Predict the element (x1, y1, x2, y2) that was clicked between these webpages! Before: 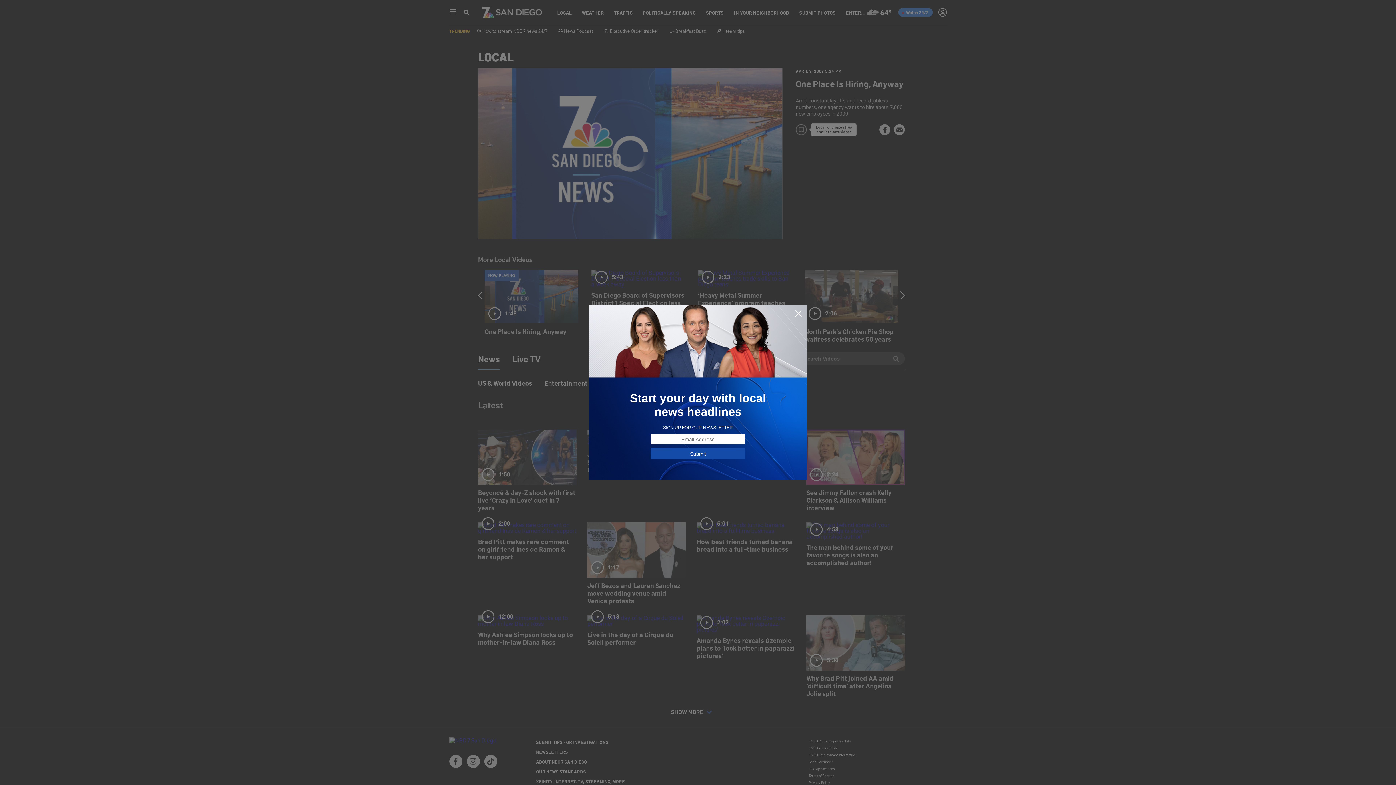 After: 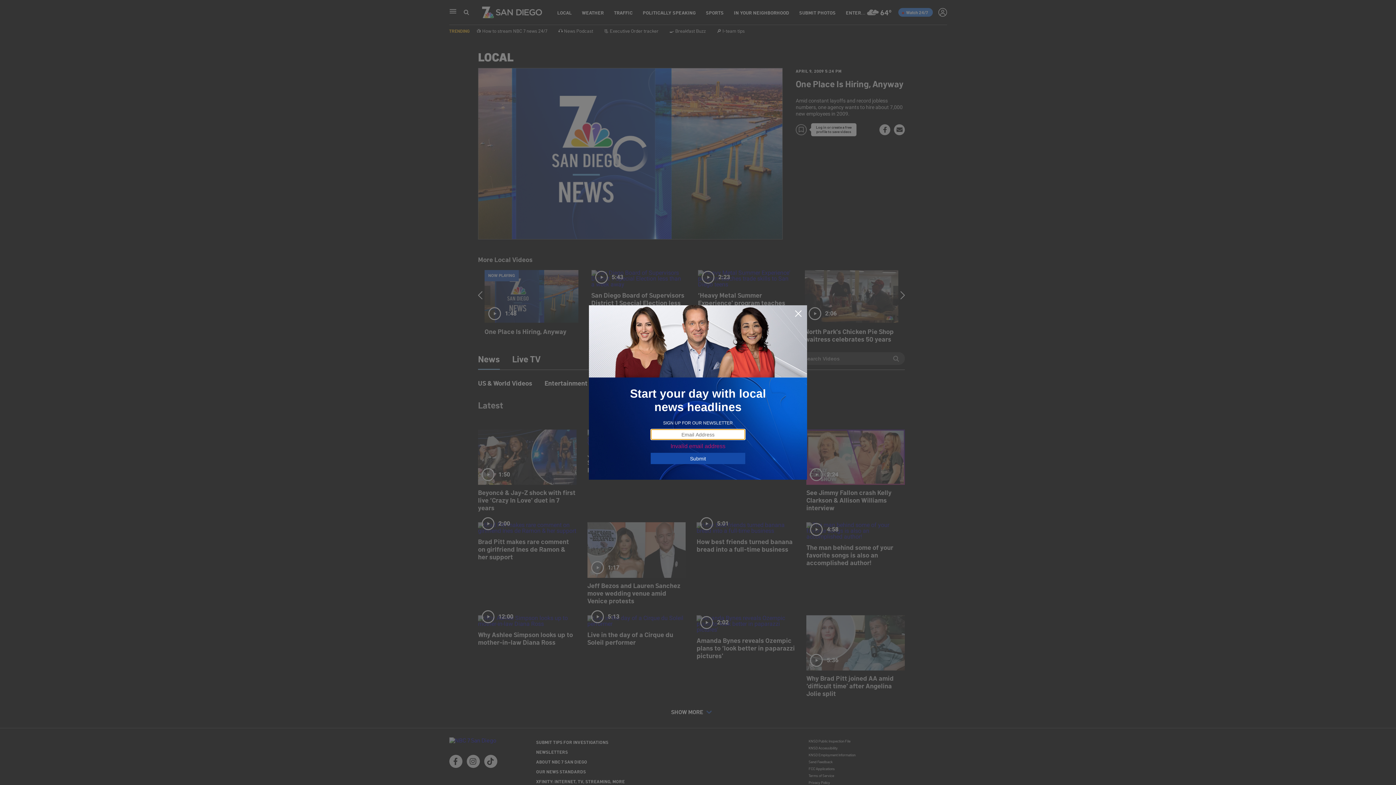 Action: bbox: (650, 448, 745, 459) label: Submit